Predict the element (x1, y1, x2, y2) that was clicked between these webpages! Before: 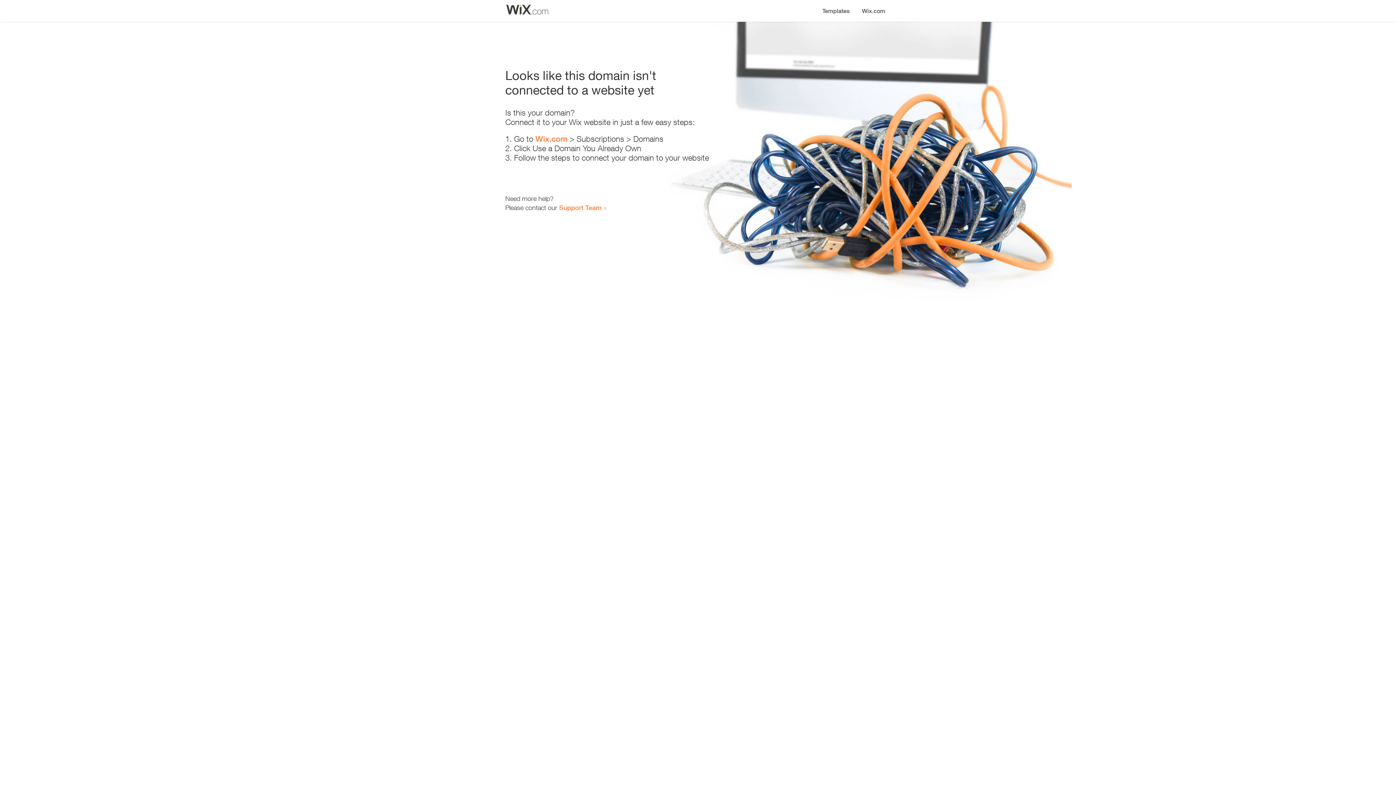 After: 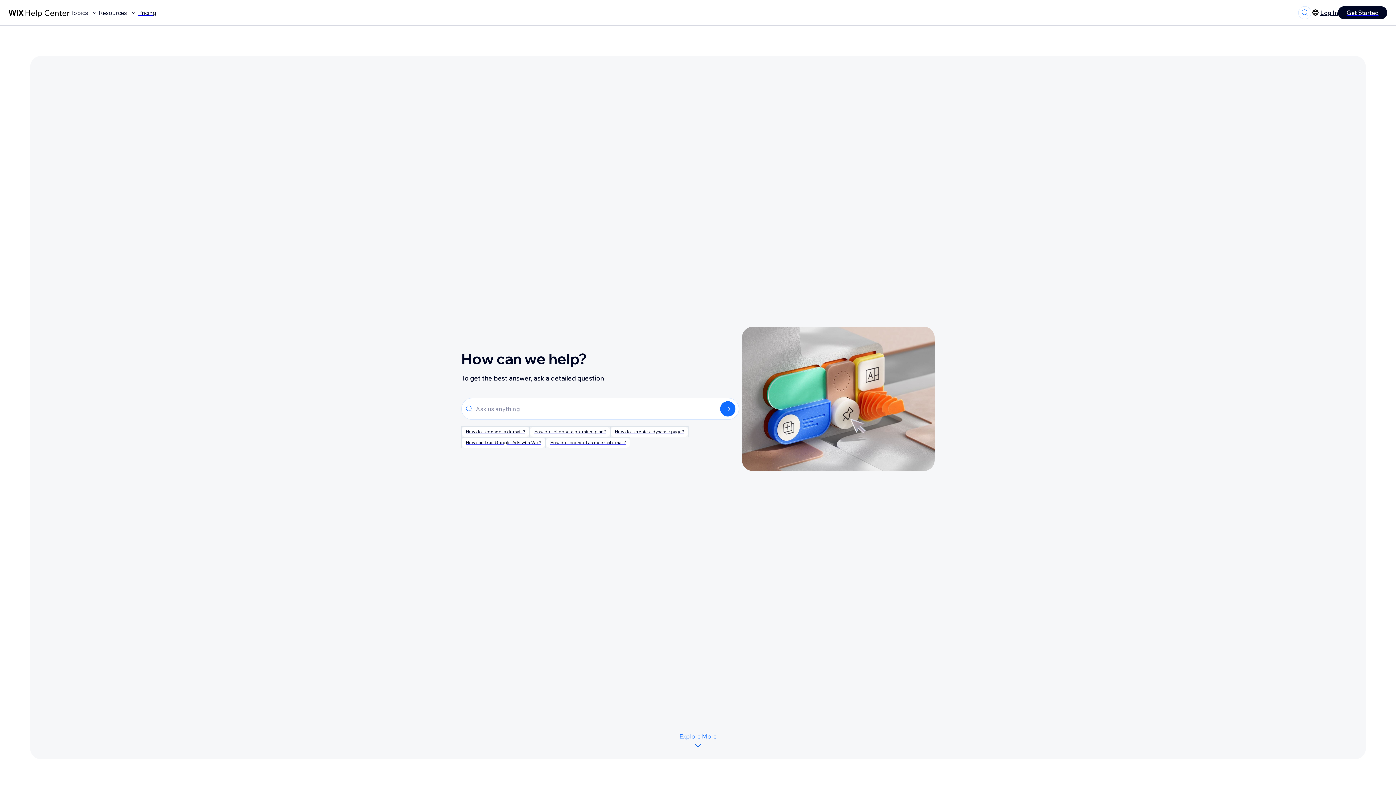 Action: bbox: (559, 203, 601, 211) label: Support Team